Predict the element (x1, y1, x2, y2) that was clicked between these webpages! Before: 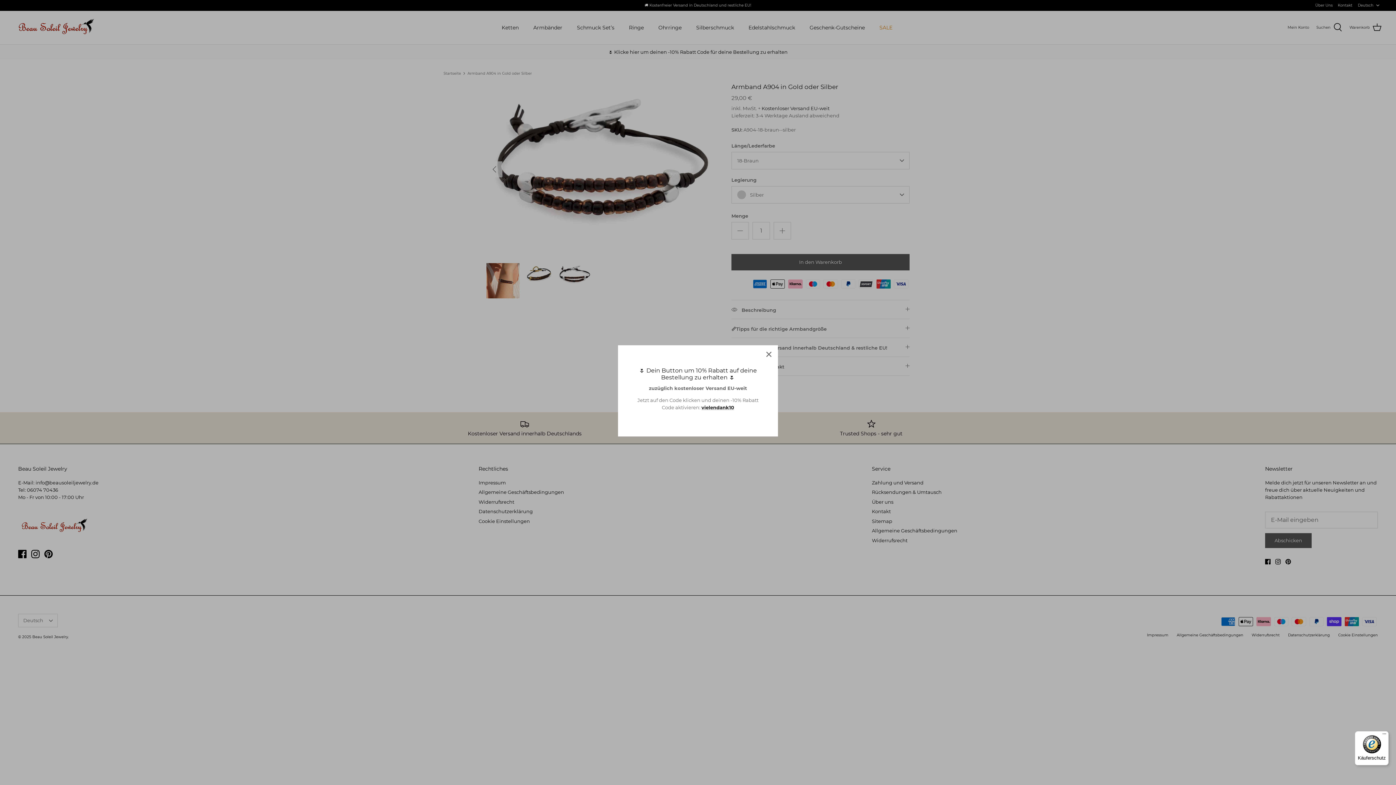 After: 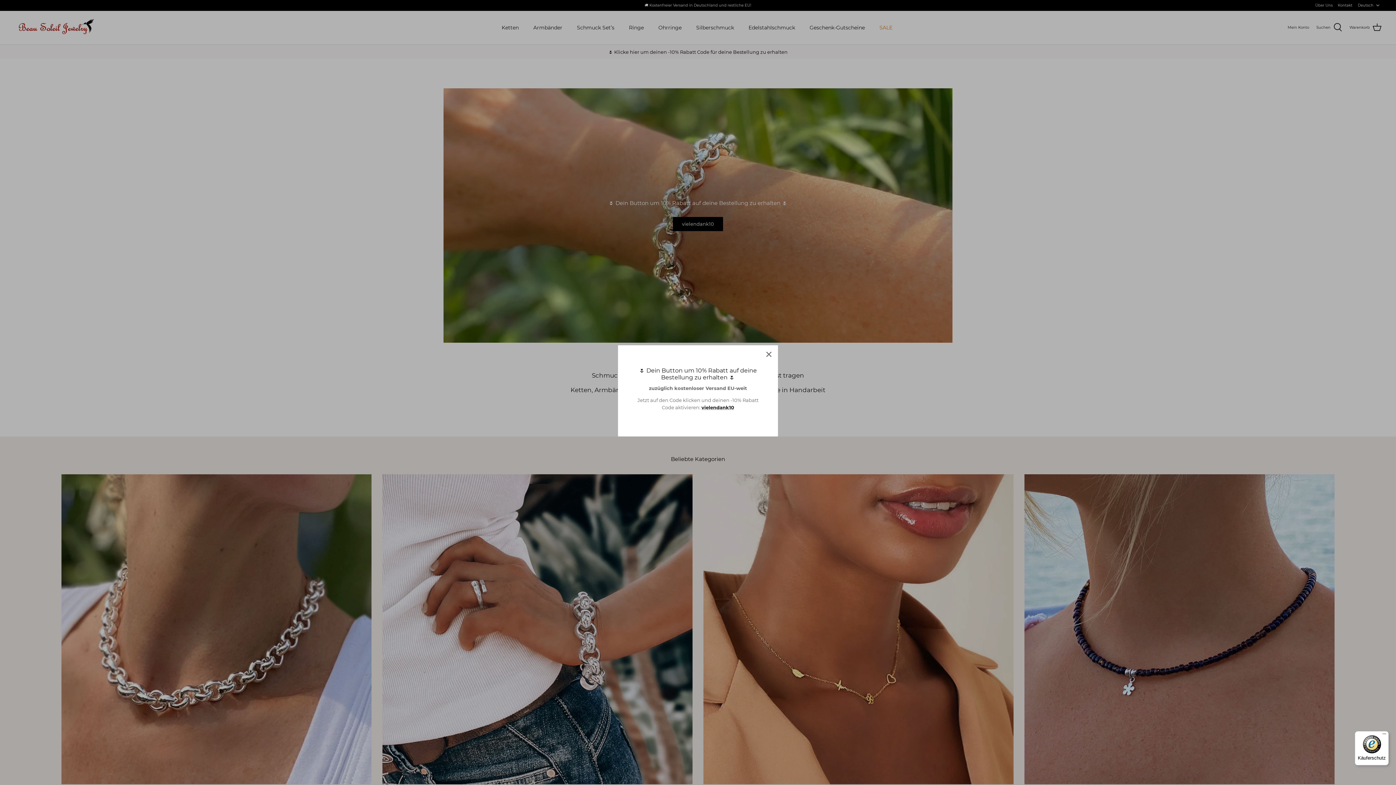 Action: bbox: (701, 404, 734, 410) label: vielendank10